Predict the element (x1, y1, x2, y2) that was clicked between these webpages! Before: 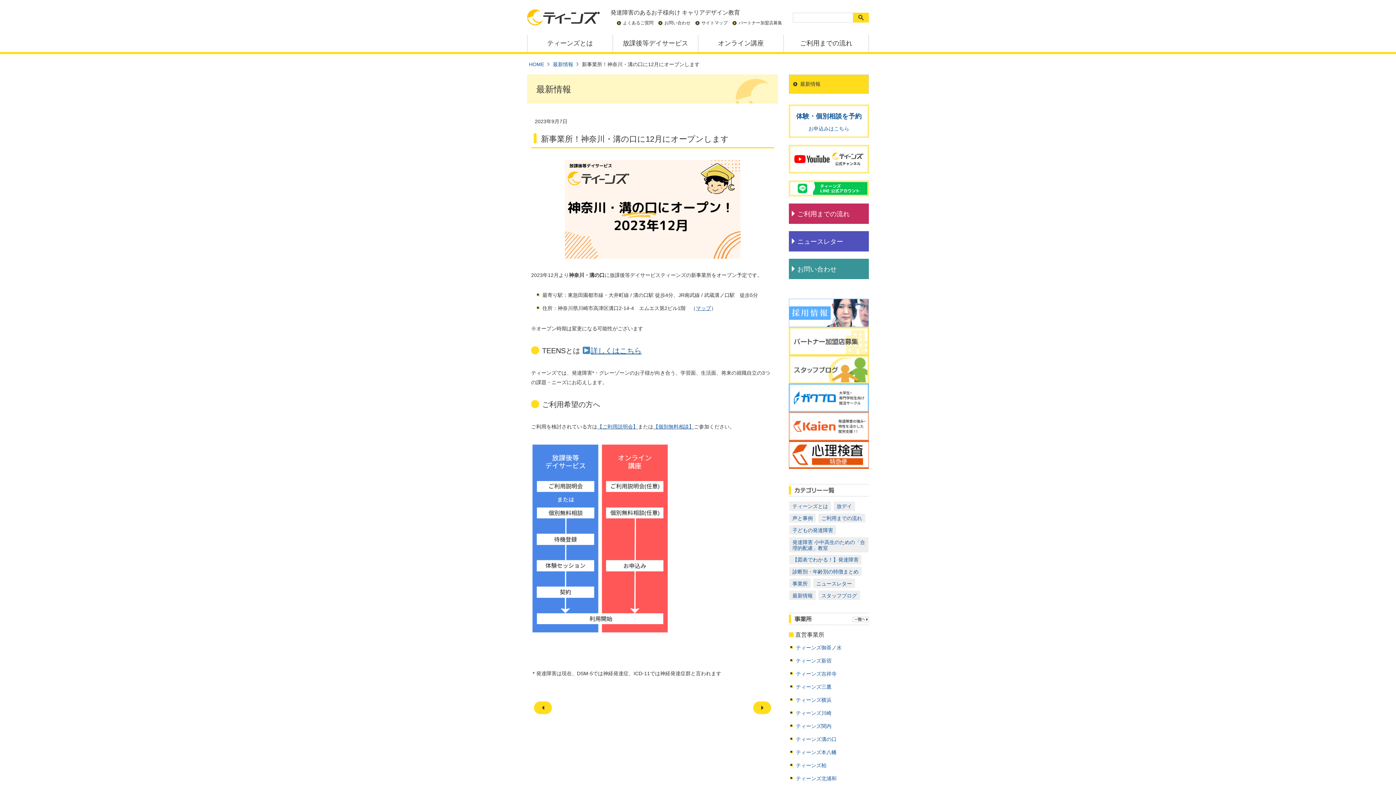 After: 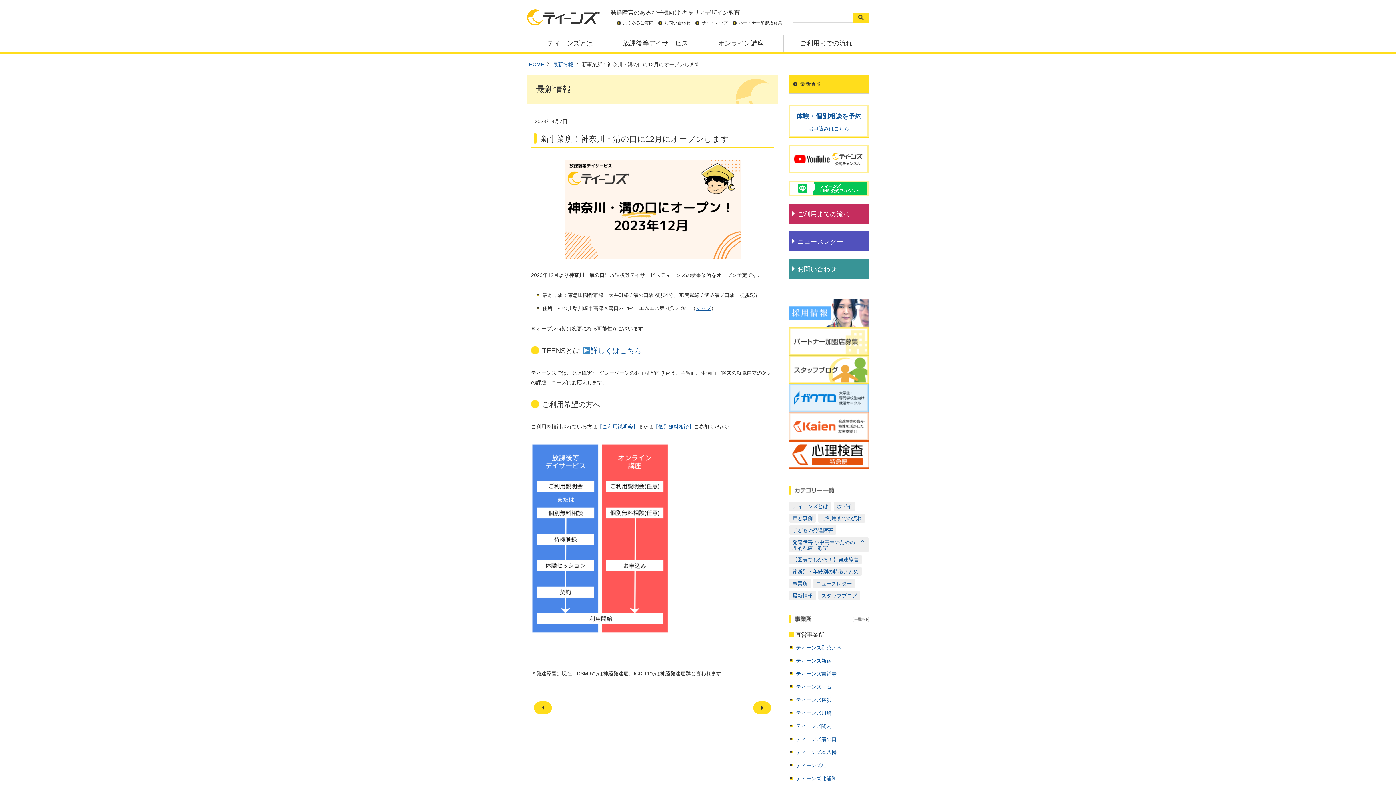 Action: bbox: (789, 383, 869, 412)